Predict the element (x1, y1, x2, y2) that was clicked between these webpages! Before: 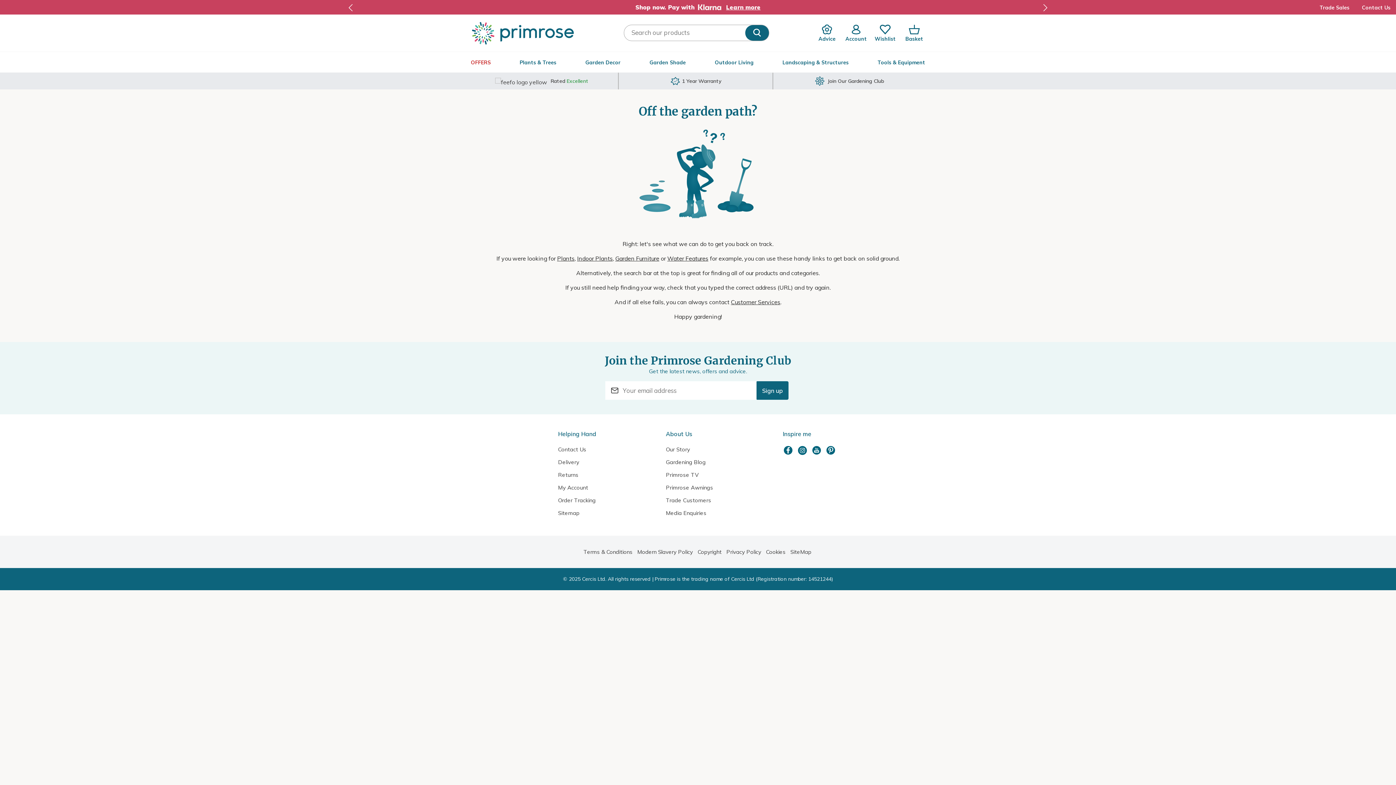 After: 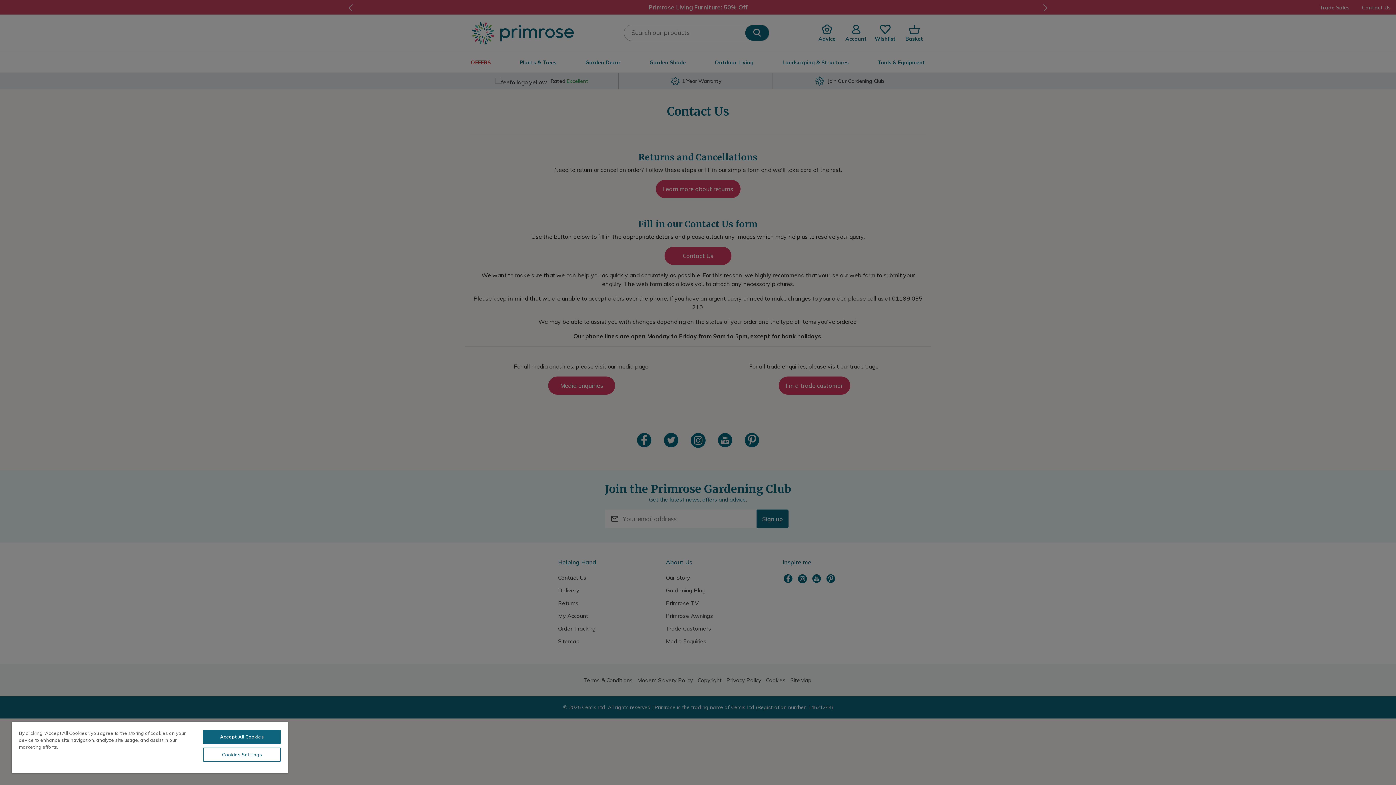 Action: bbox: (558, 446, 586, 453) label: Contact Us